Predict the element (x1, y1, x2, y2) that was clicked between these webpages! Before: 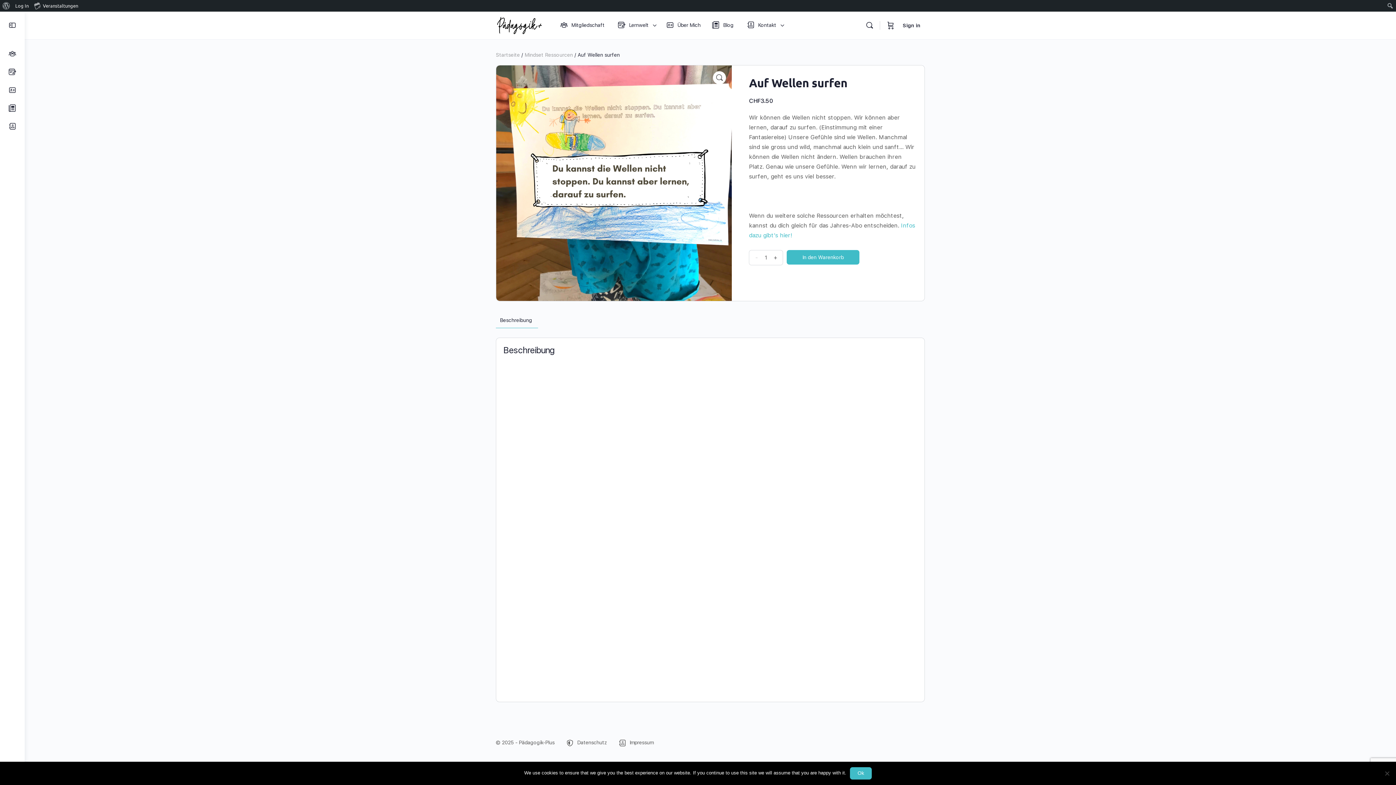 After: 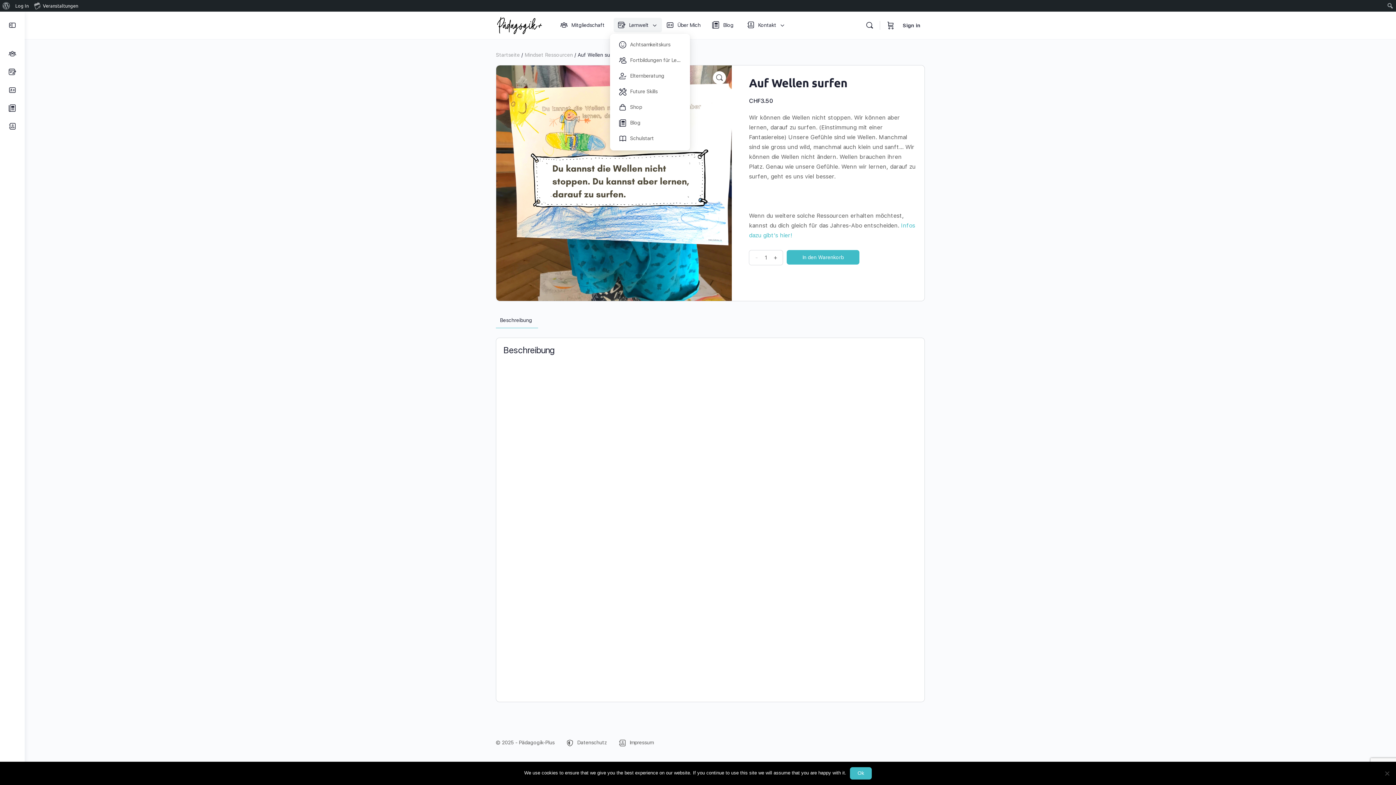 Action: label: Lernwelt bbox: (613, 11, 658, 39)